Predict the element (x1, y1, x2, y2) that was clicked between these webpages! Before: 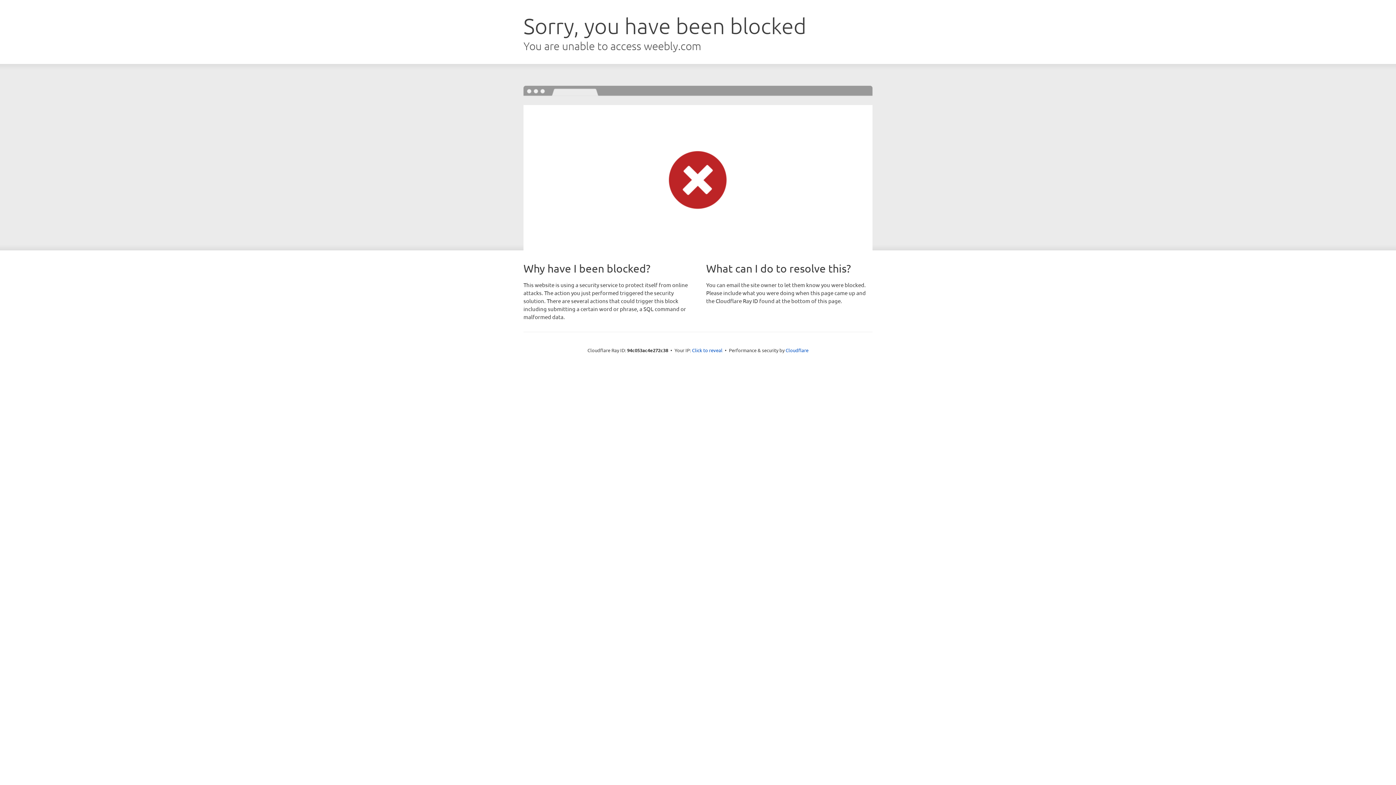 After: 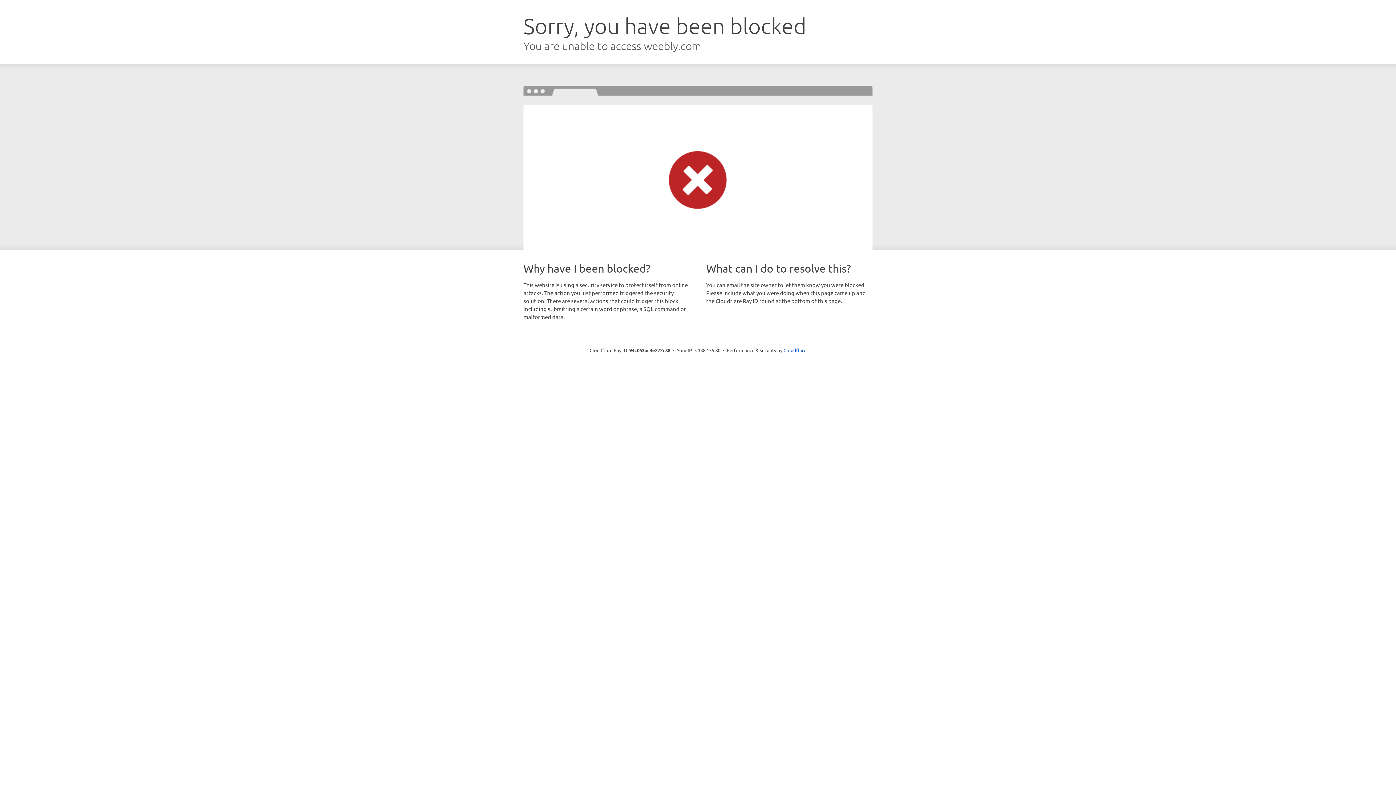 Action: label: Click to reveal bbox: (692, 346, 722, 353)